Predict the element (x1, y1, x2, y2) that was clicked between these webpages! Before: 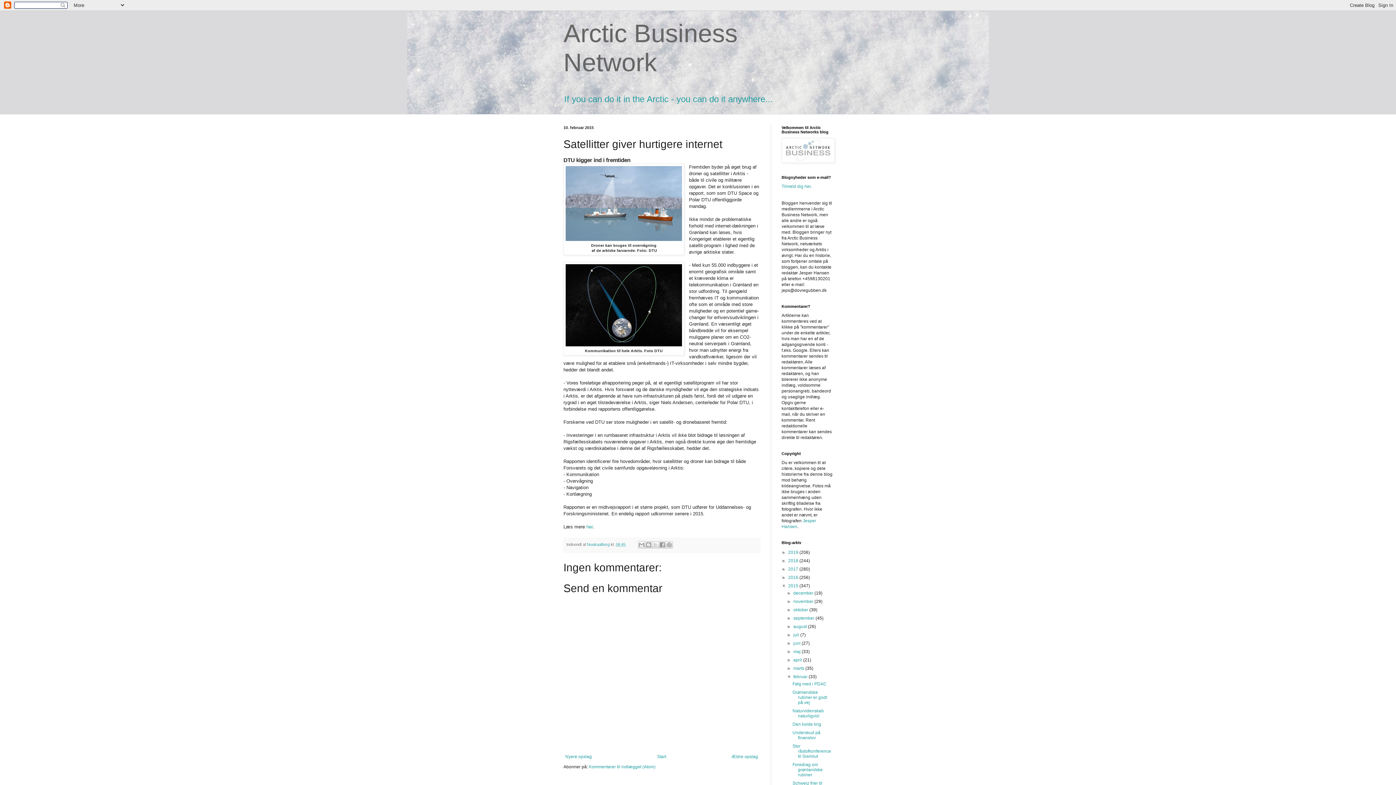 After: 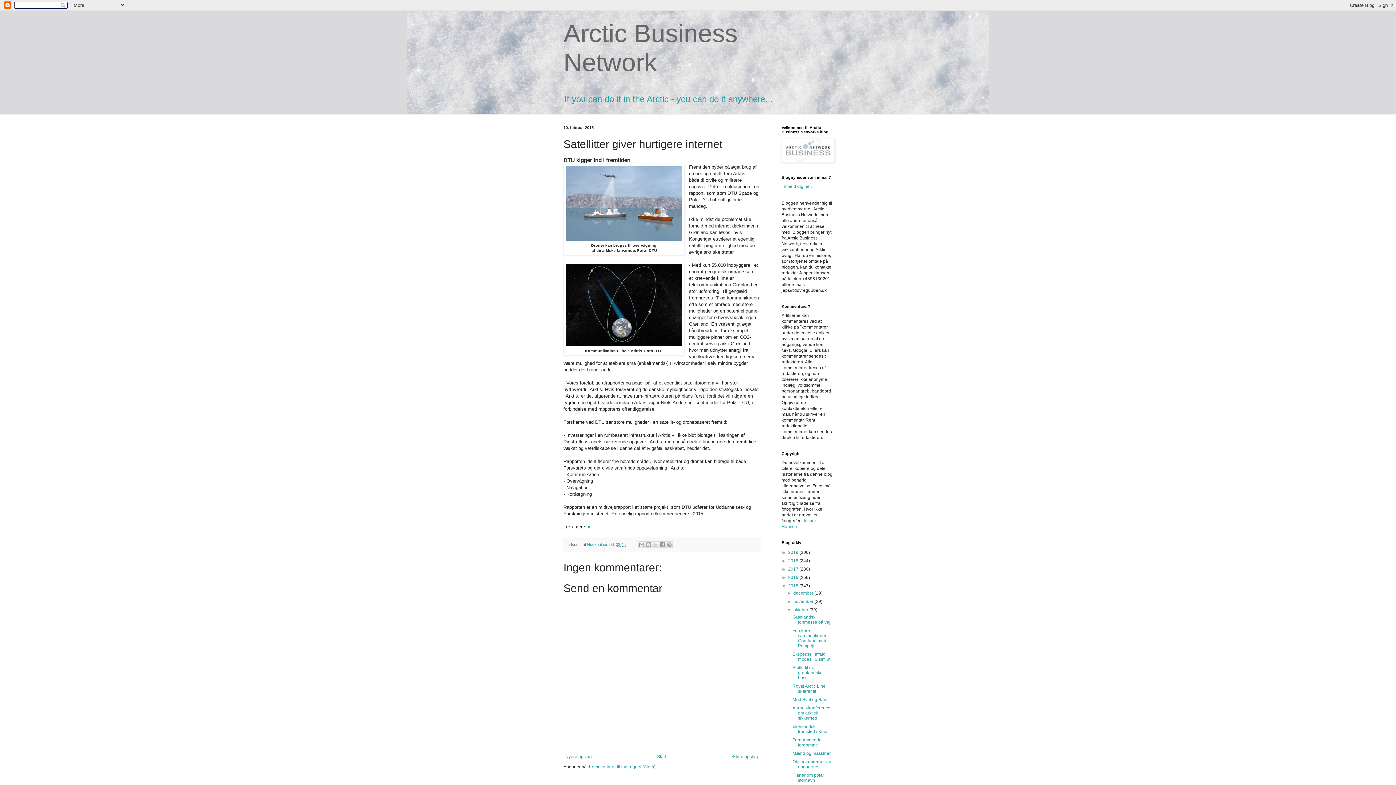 Action: label: ►   bbox: (787, 607, 793, 612)